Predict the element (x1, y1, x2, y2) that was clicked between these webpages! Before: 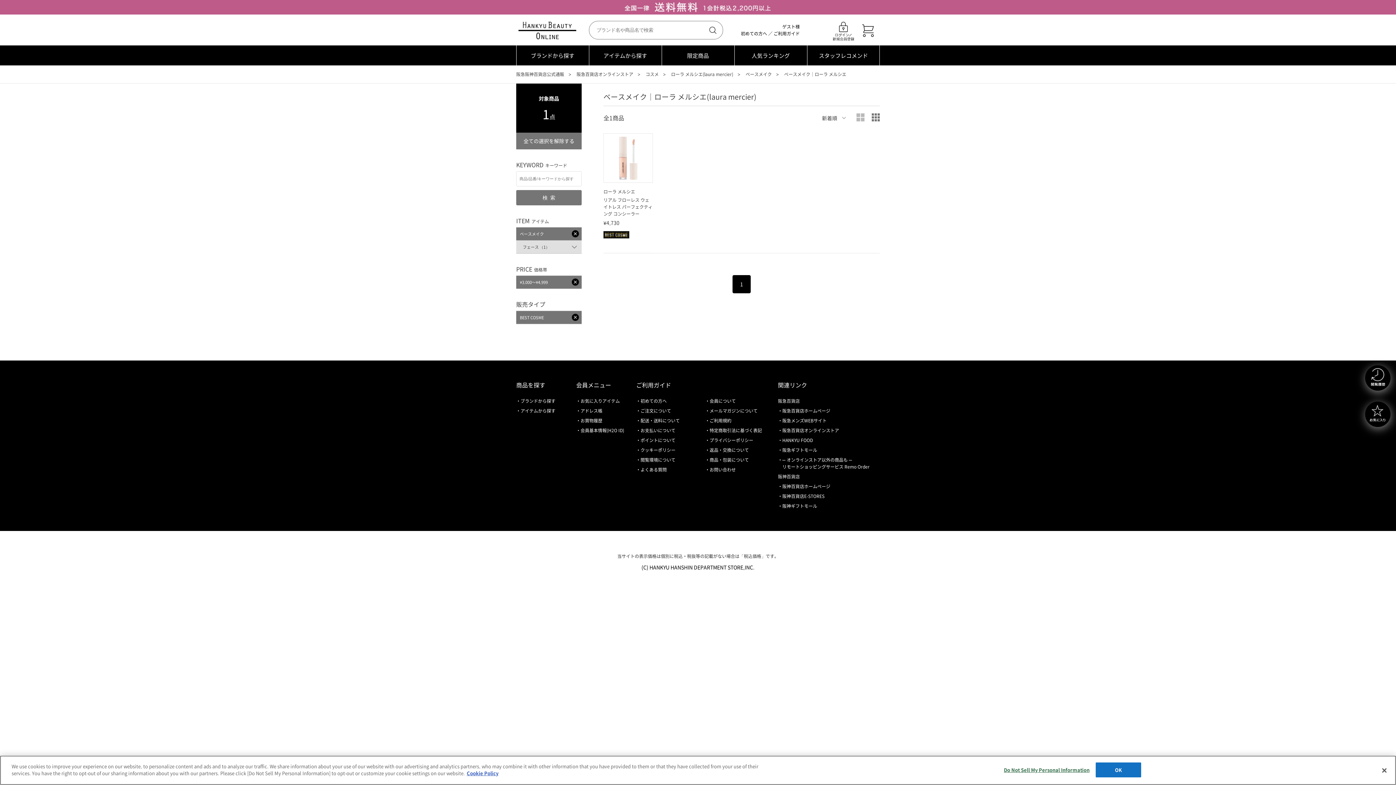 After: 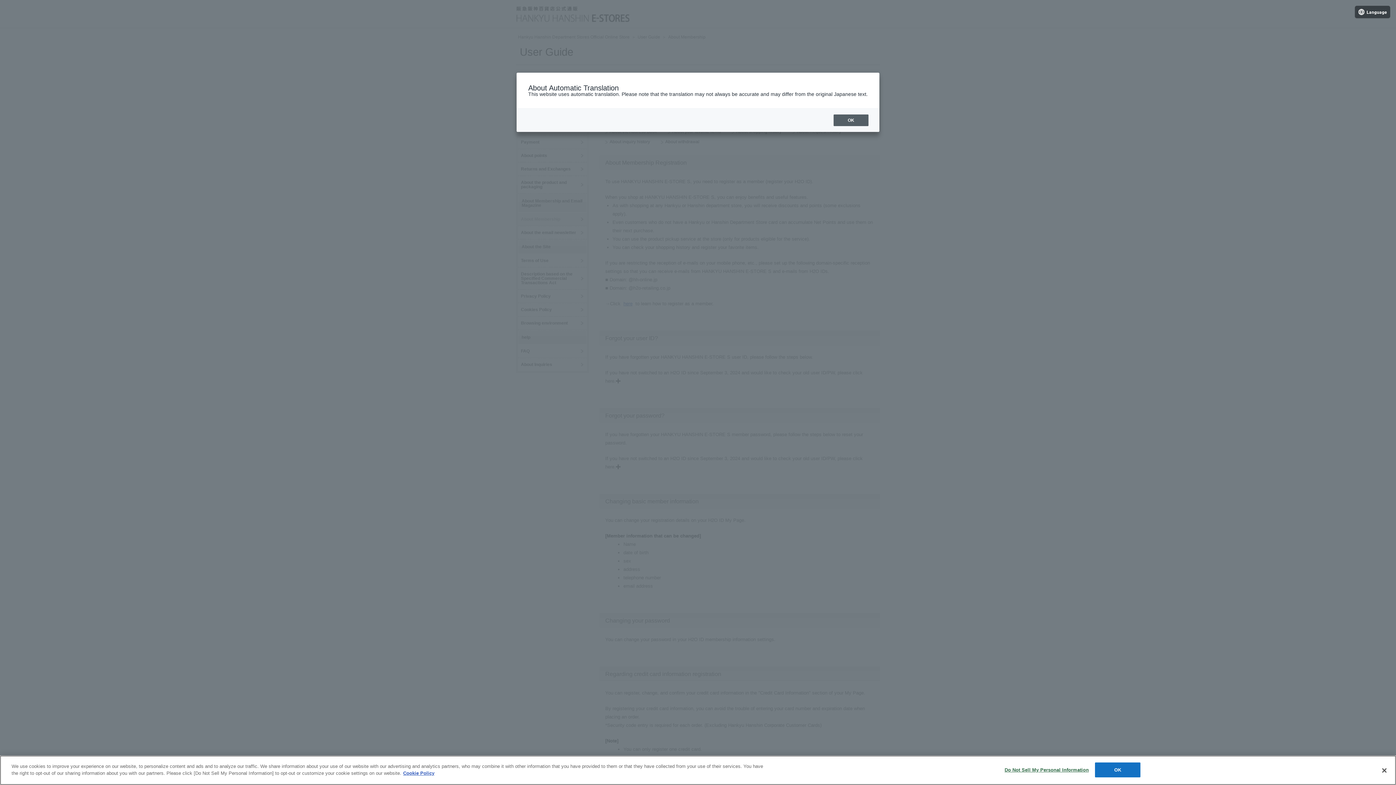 Action: bbox: (709, 396, 736, 406) label: 会員について